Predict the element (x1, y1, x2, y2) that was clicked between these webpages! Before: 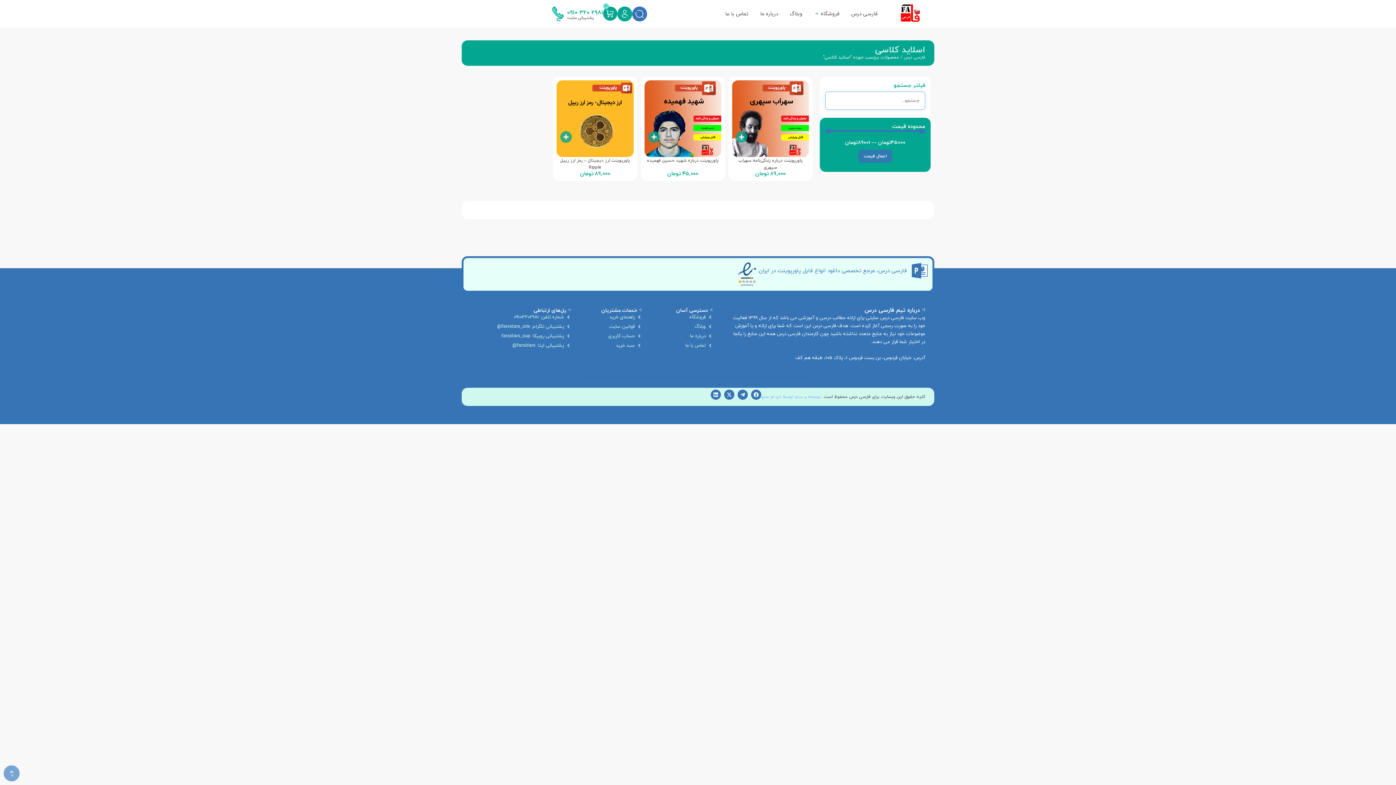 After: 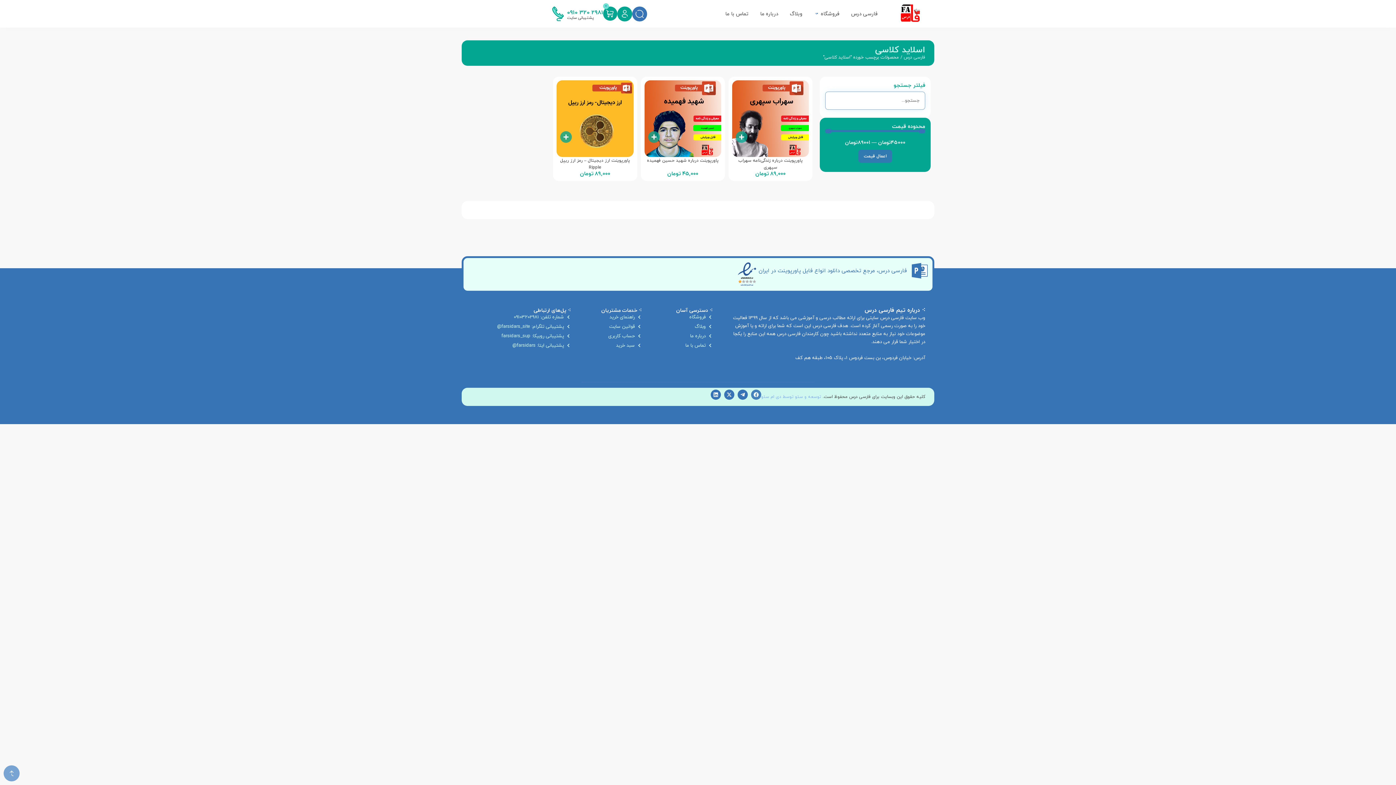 Action: label: Facebook bbox: (751, 389, 761, 400)